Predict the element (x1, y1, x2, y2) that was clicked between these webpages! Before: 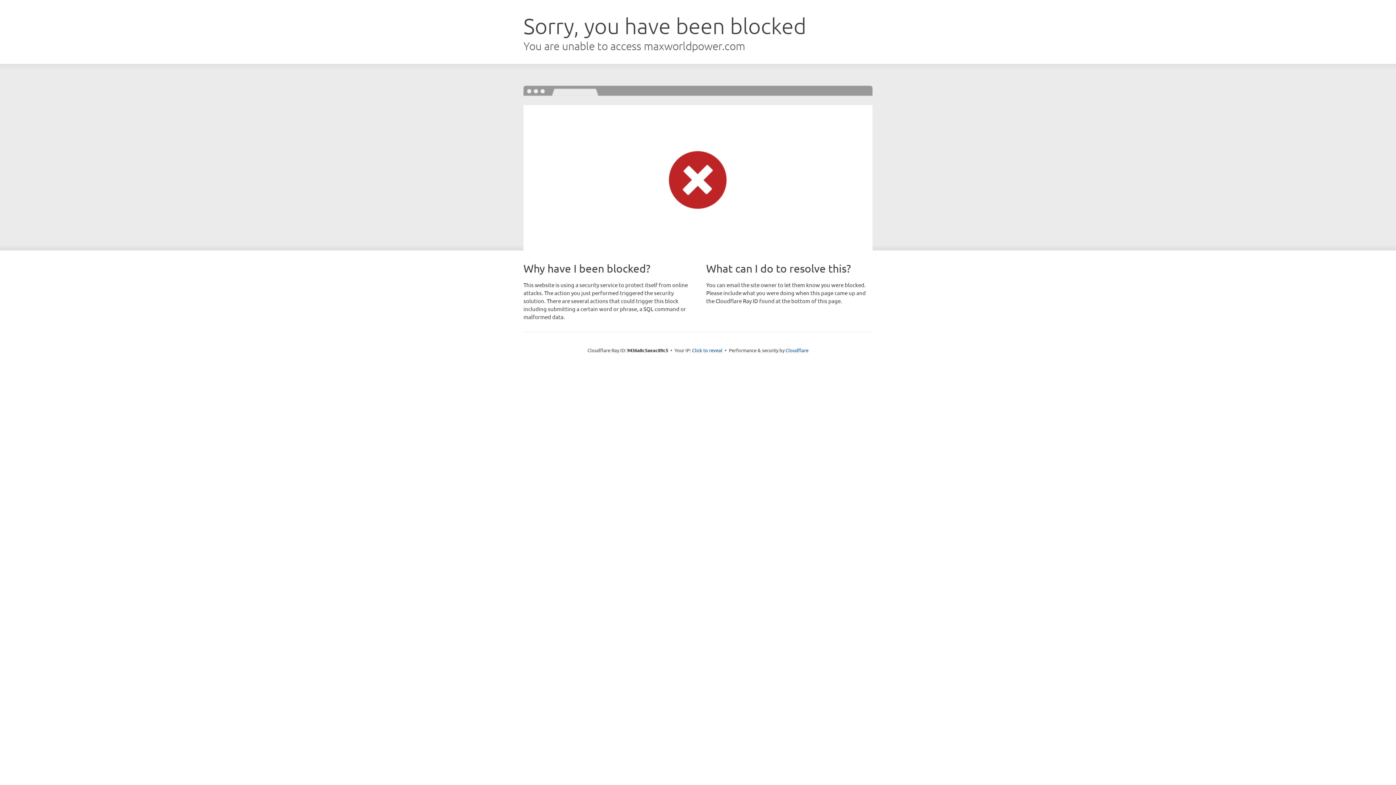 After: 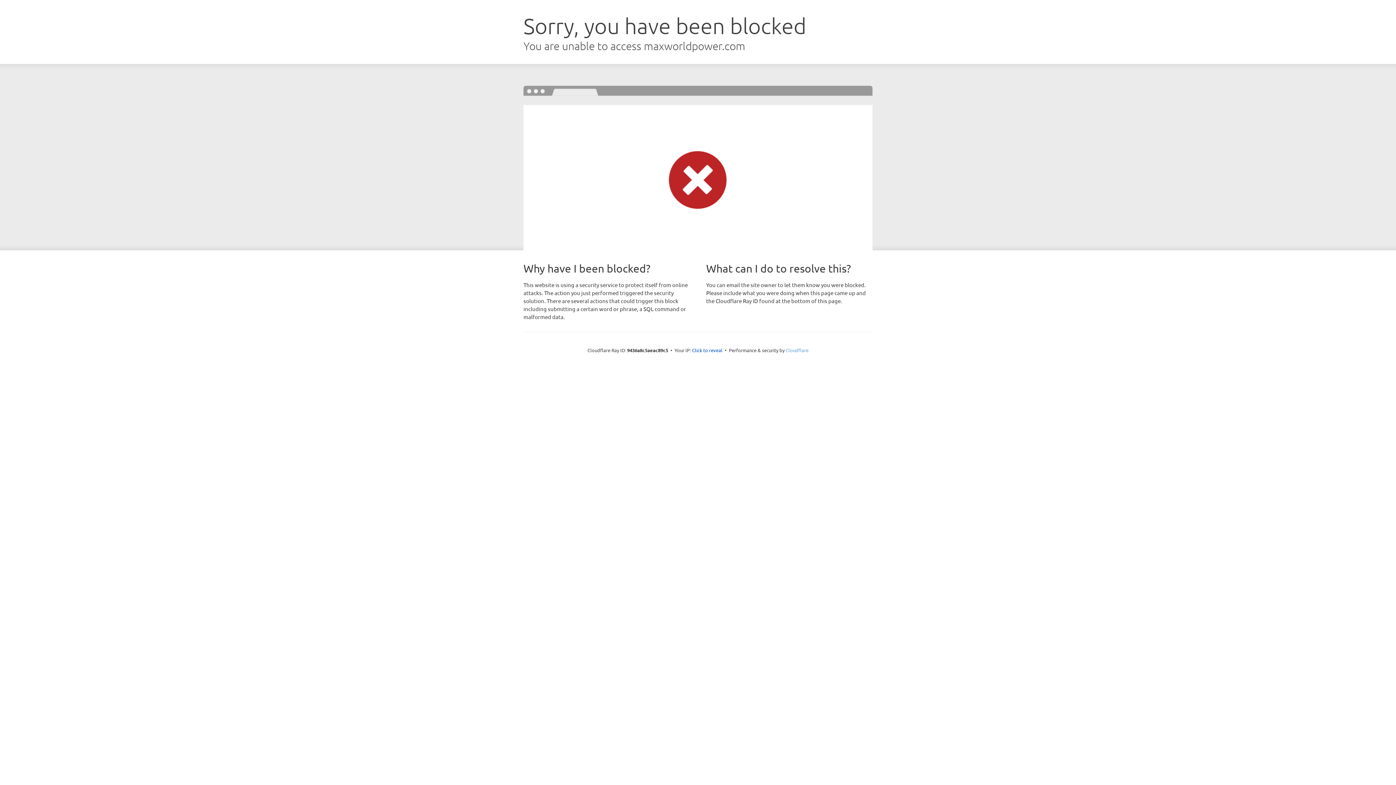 Action: label: Cloudflare bbox: (785, 347, 808, 353)